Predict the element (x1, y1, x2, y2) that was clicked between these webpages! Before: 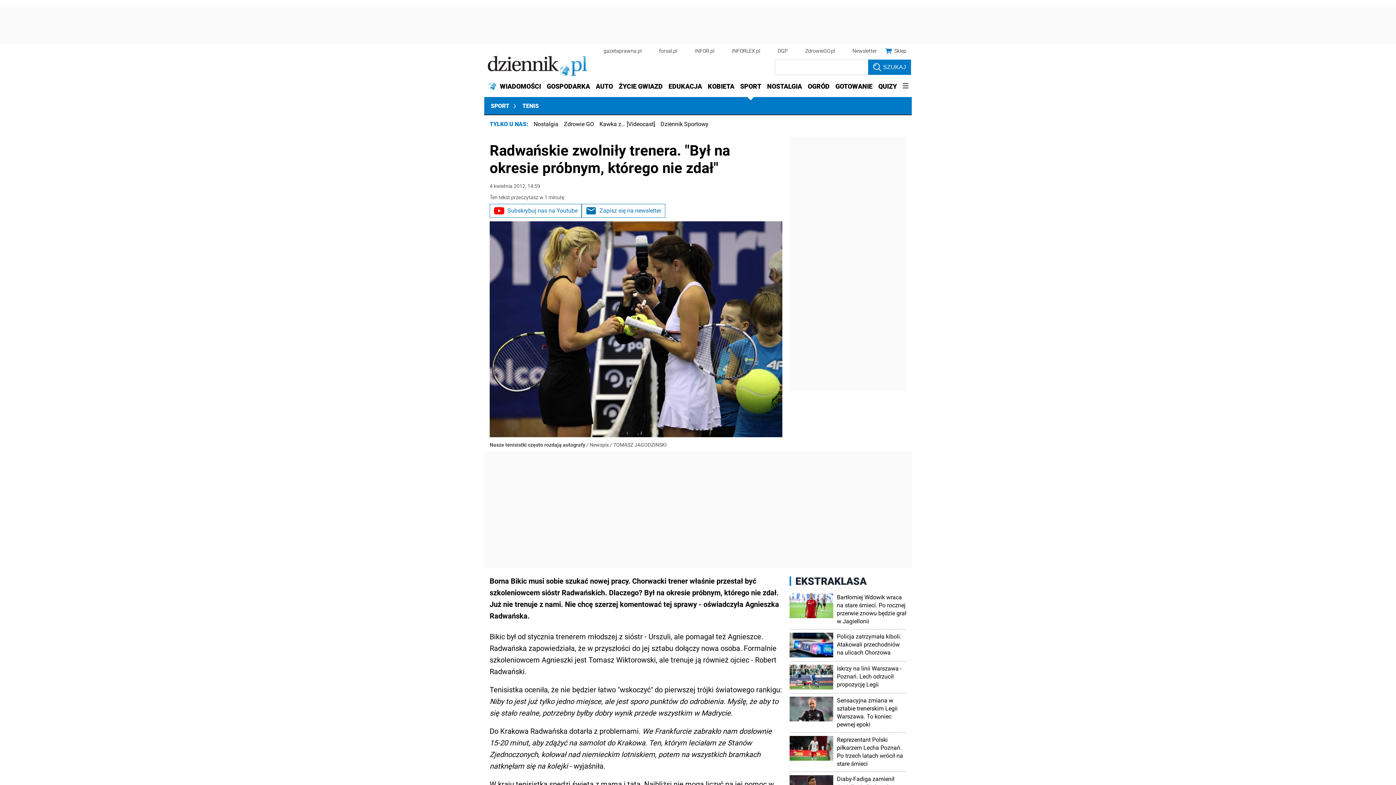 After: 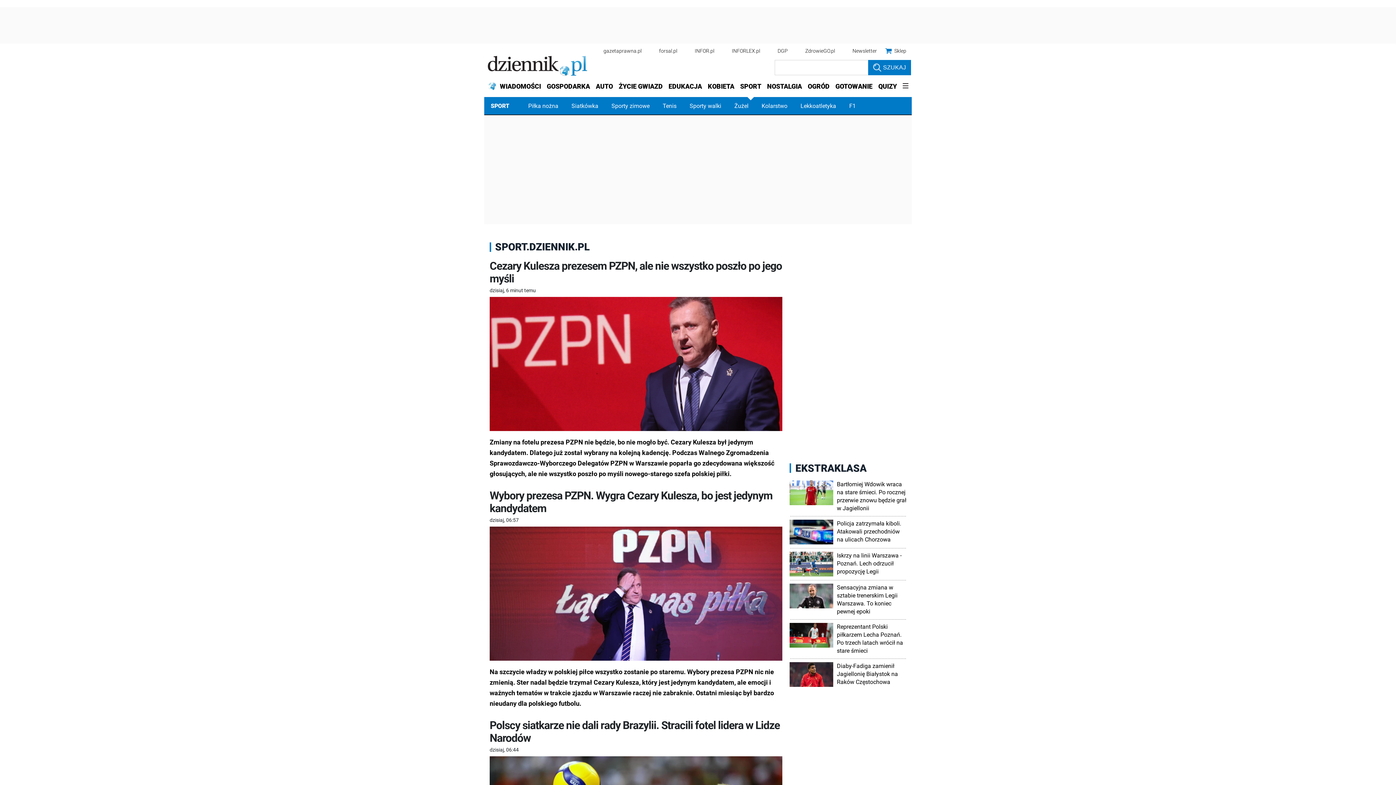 Action: label: SPORT bbox: (737, 77, 764, 95)